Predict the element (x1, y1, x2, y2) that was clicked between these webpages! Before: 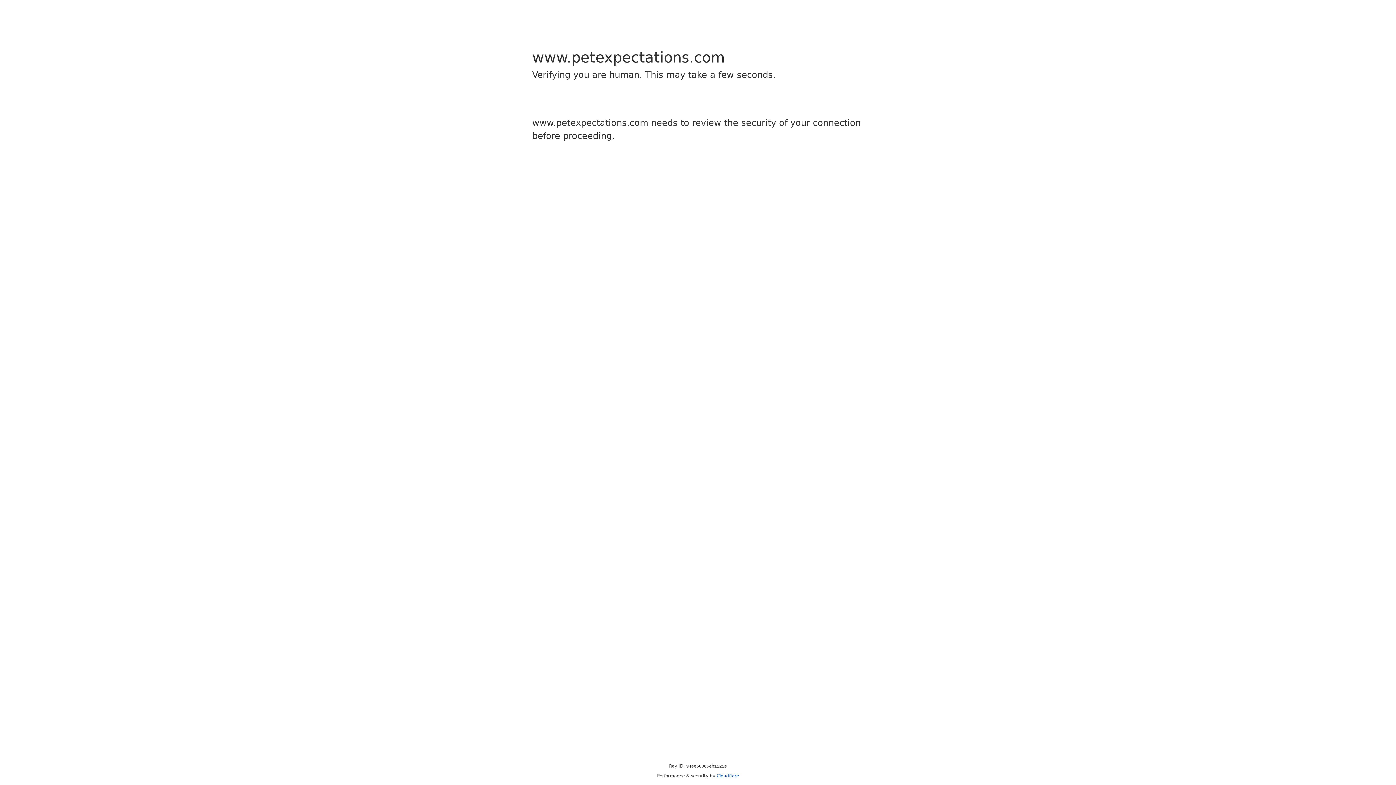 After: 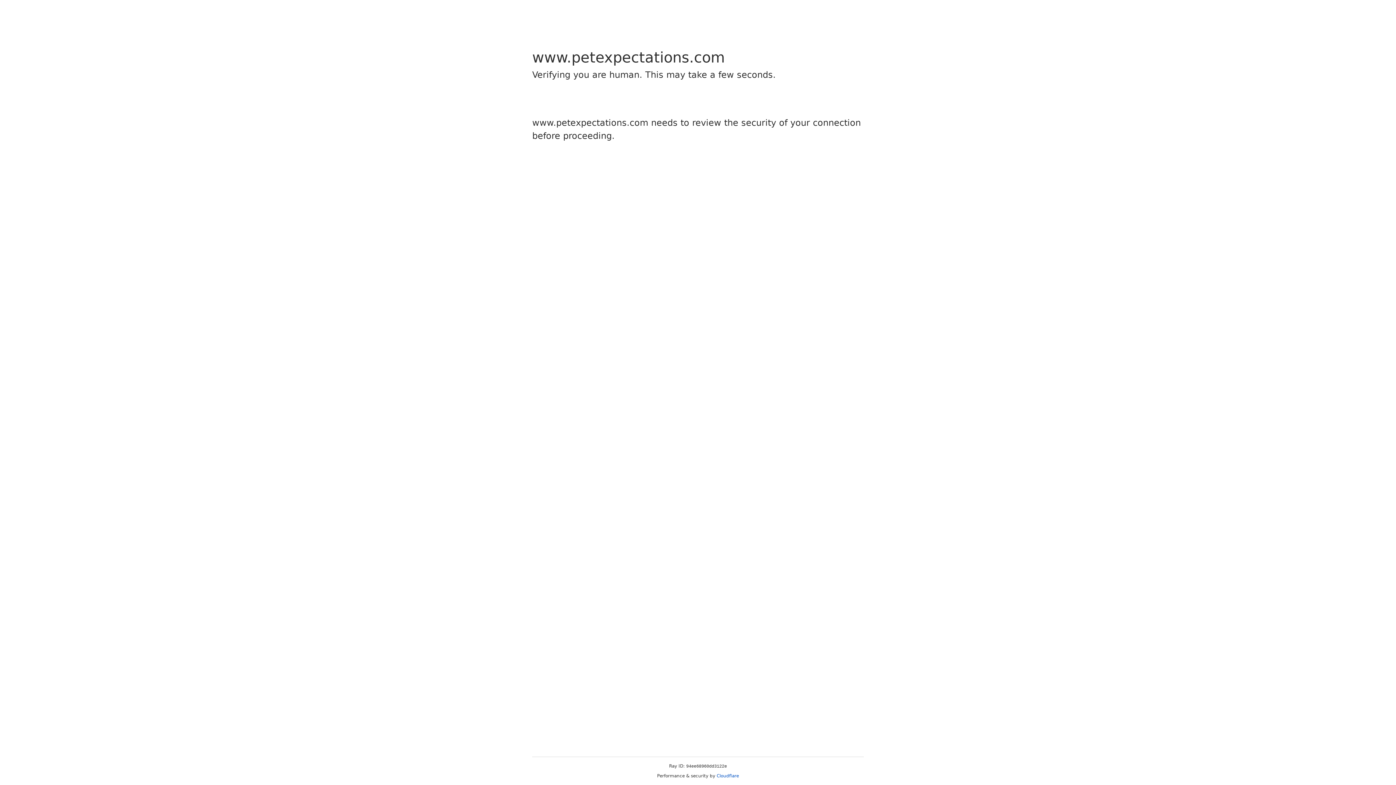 Action: bbox: (716, 773, 739, 778) label: Cloudflare